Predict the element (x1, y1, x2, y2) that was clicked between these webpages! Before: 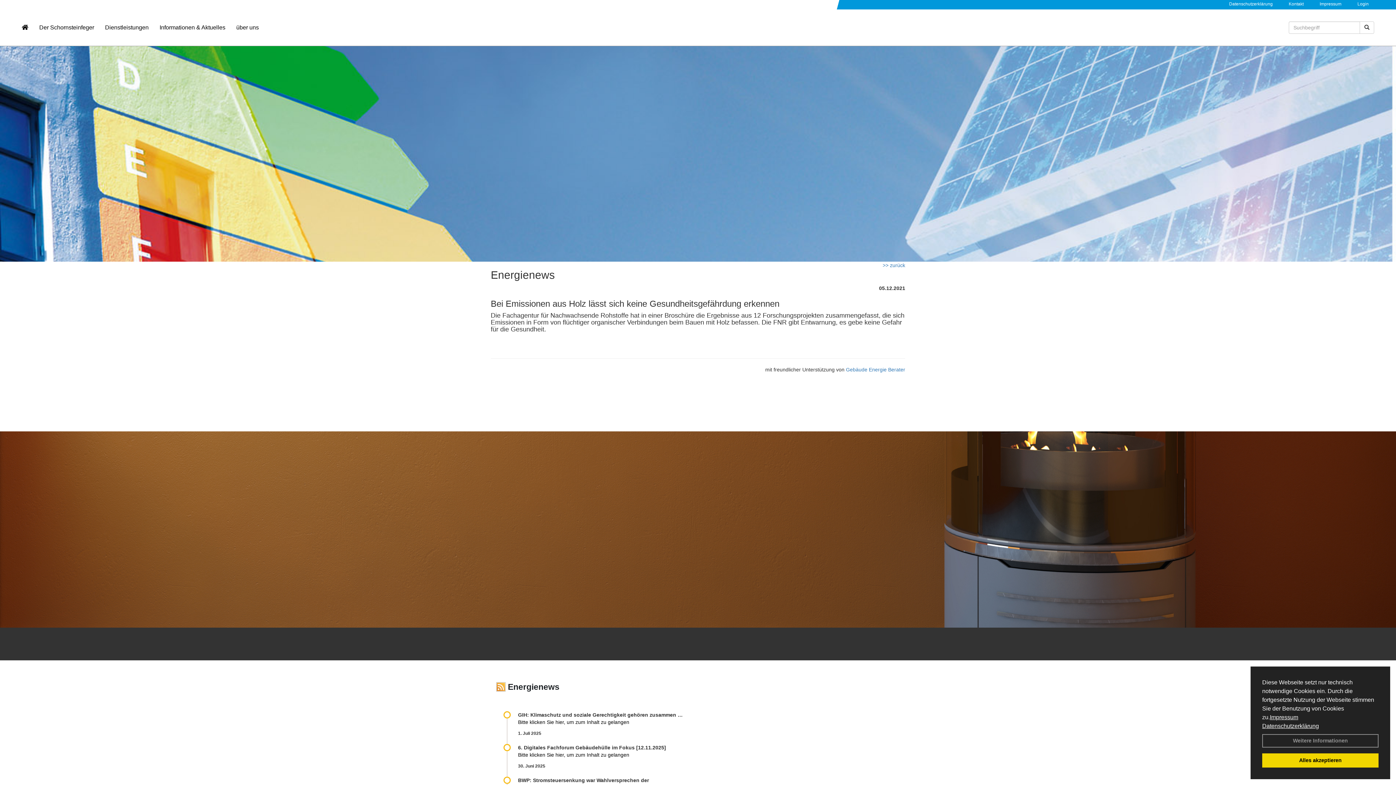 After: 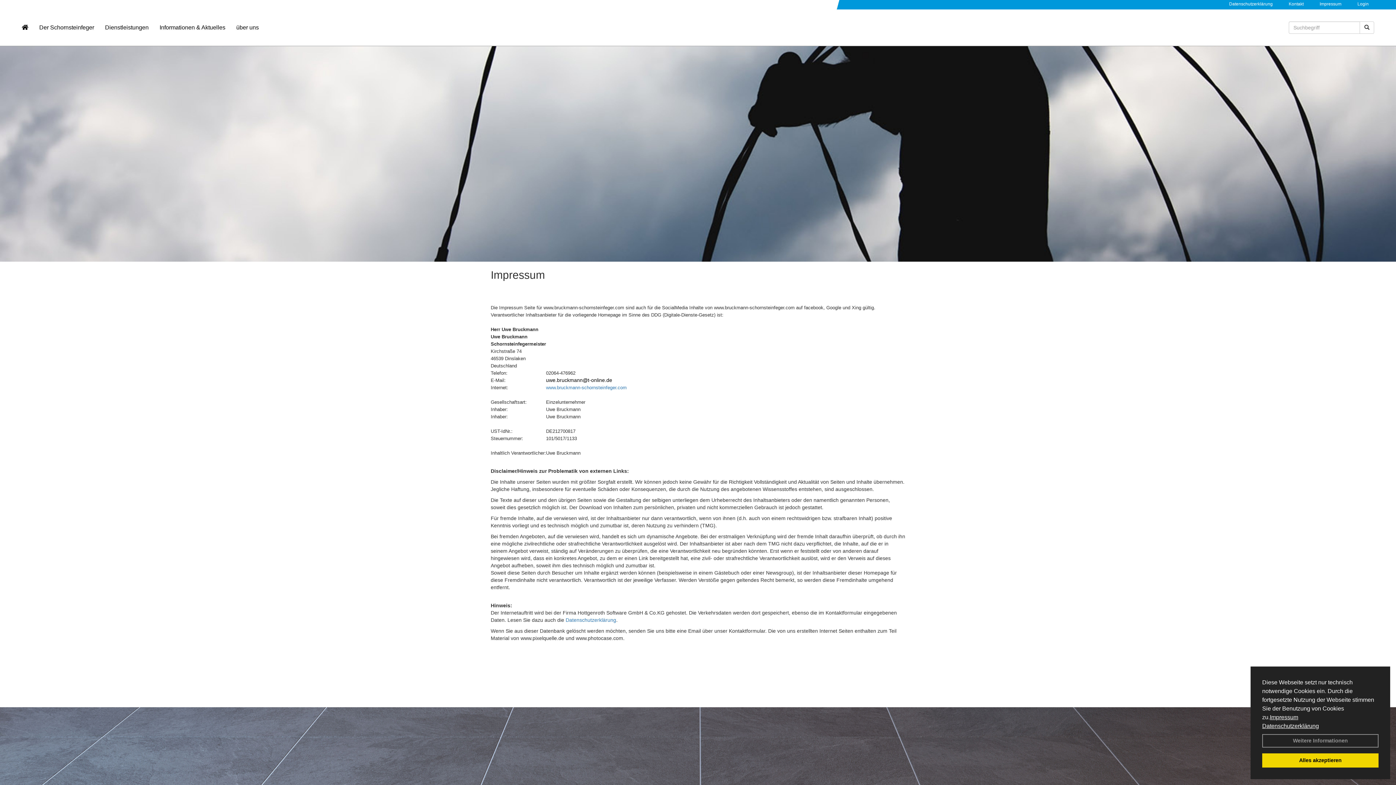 Action: label: Impressum bbox: (1320, 1, 1341, 6)